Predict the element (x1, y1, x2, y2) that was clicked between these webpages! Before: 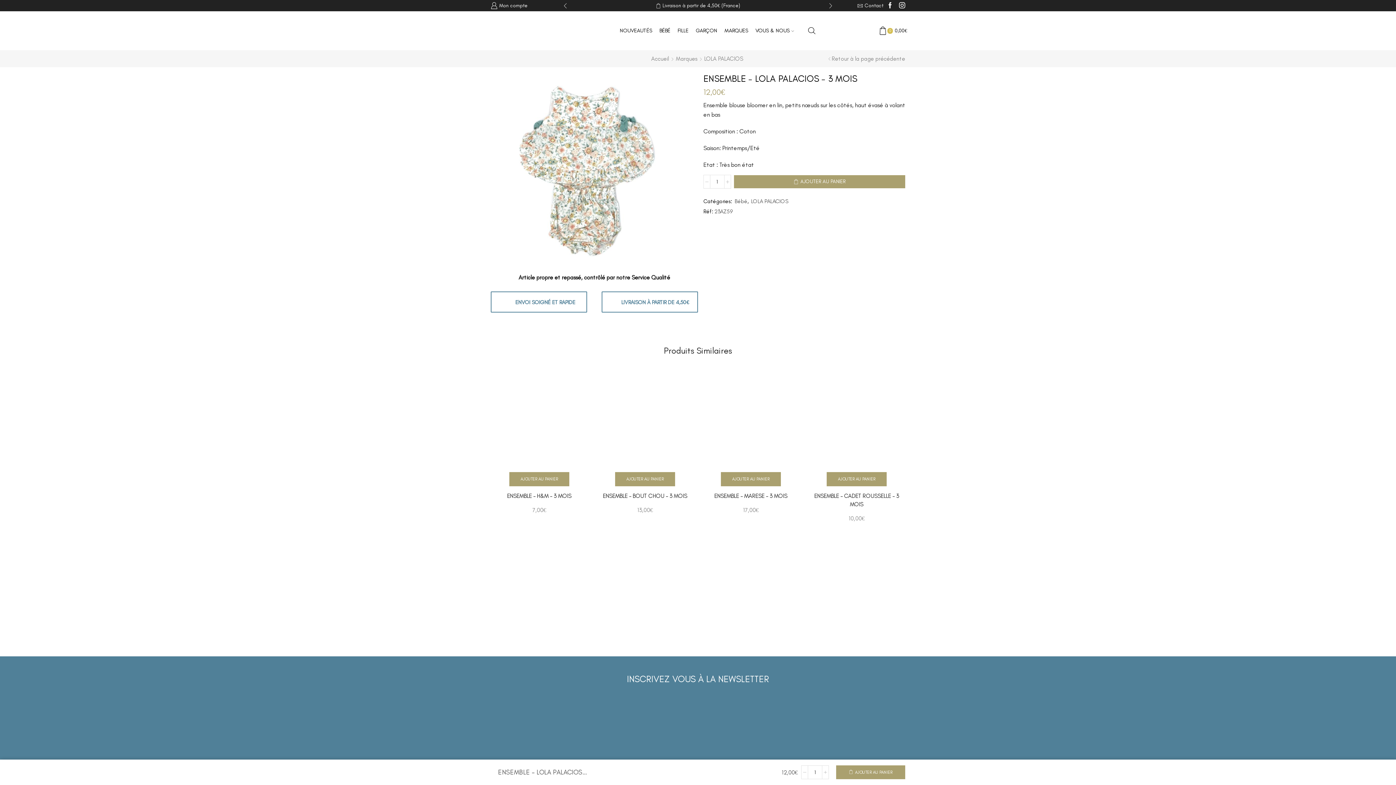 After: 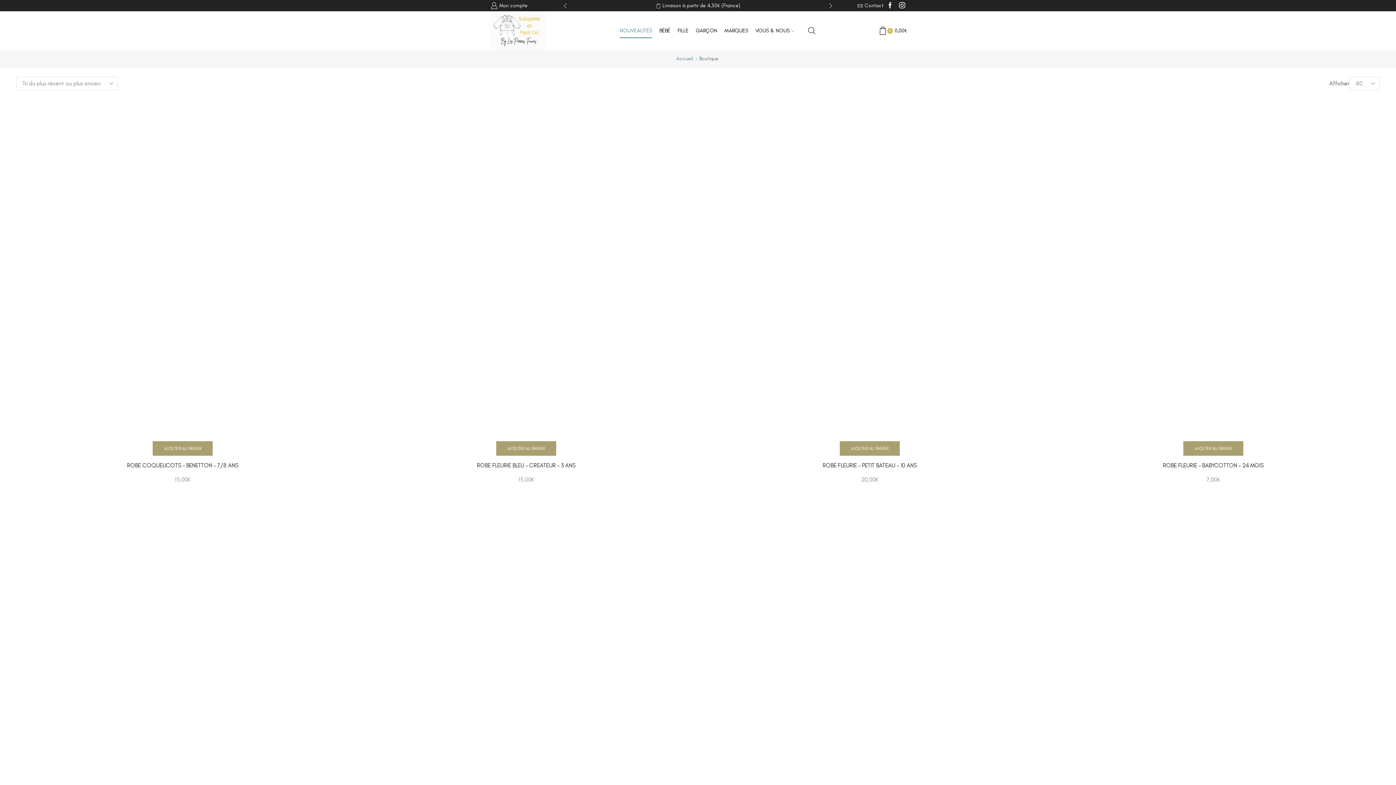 Action: bbox: (619, 23, 652, 38) label: NOUVEAUTÉS